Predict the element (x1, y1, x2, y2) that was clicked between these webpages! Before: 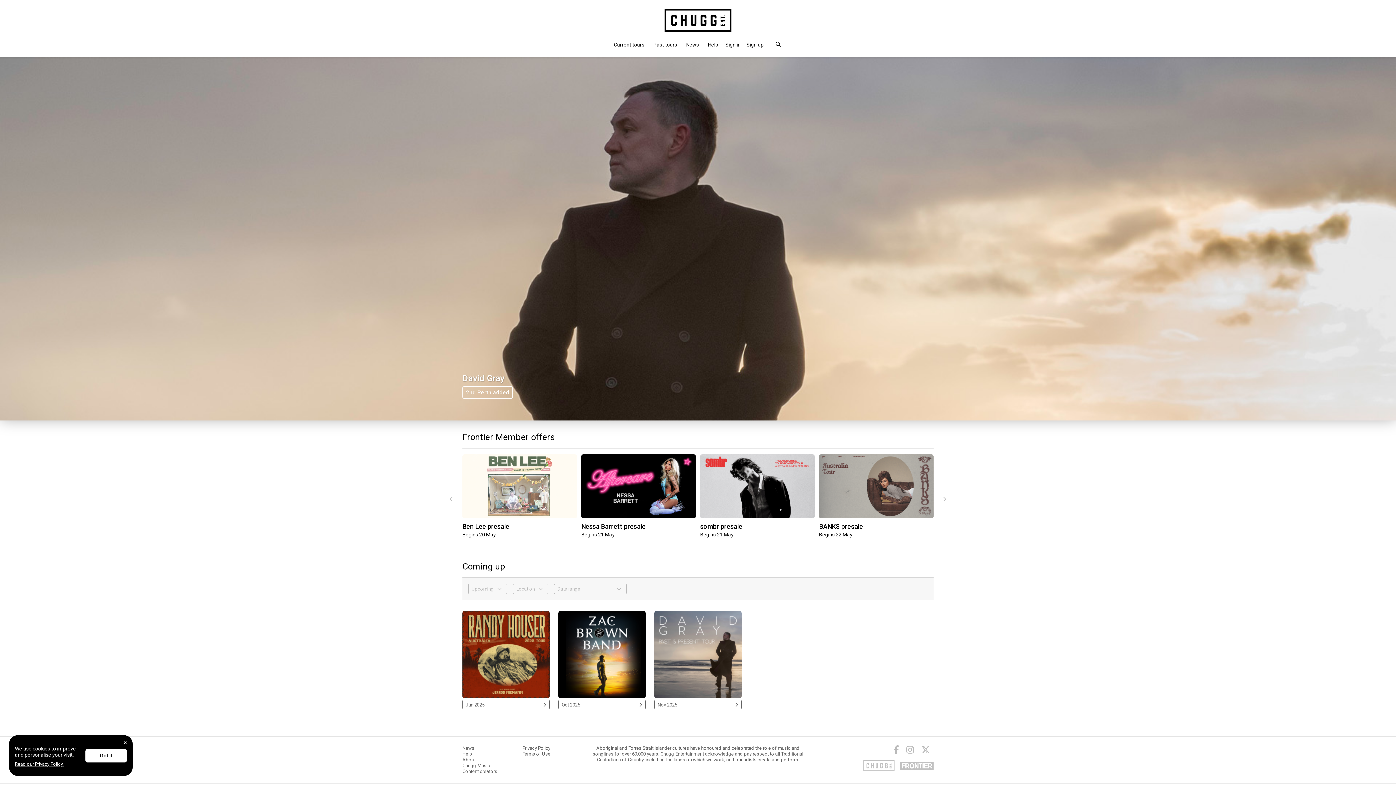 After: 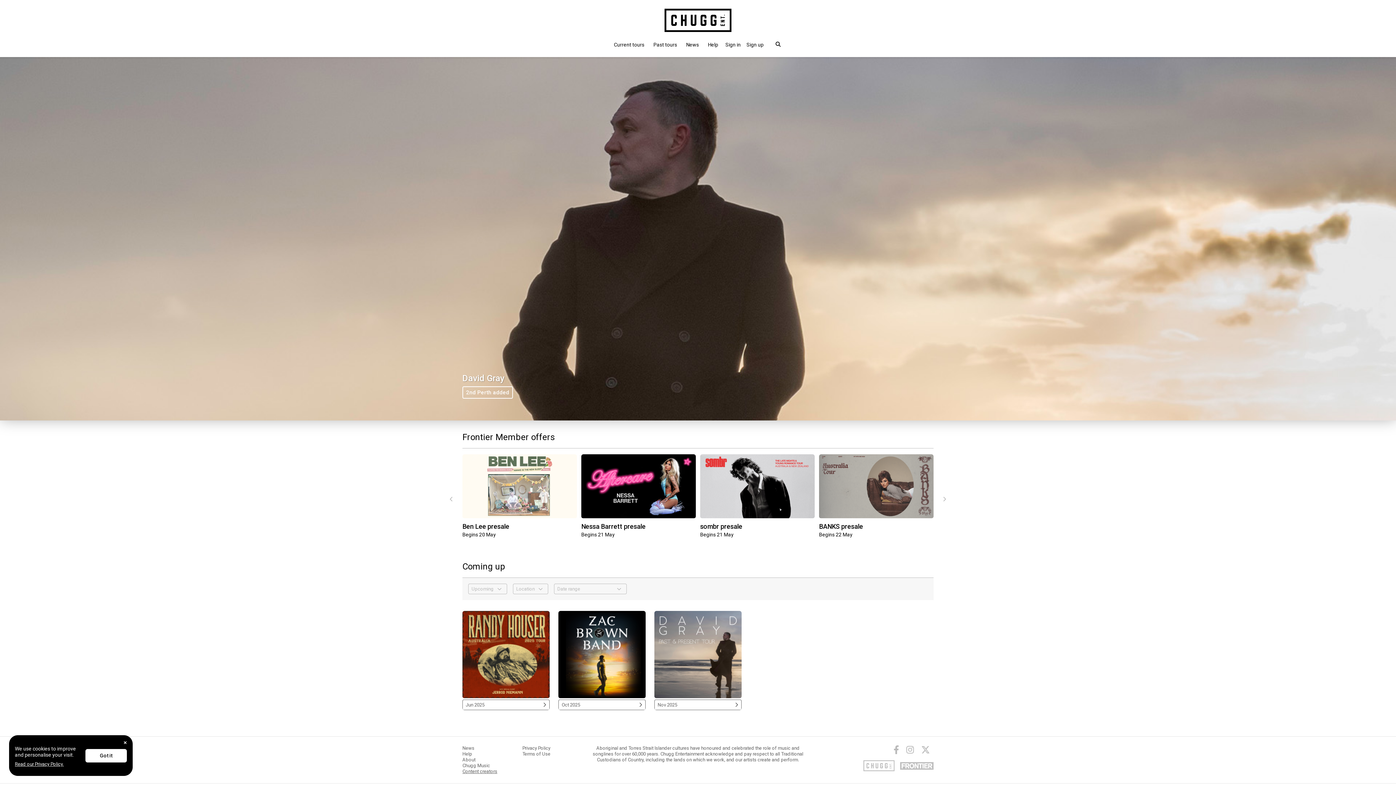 Action: label: Content creators bbox: (462, 769, 497, 774)